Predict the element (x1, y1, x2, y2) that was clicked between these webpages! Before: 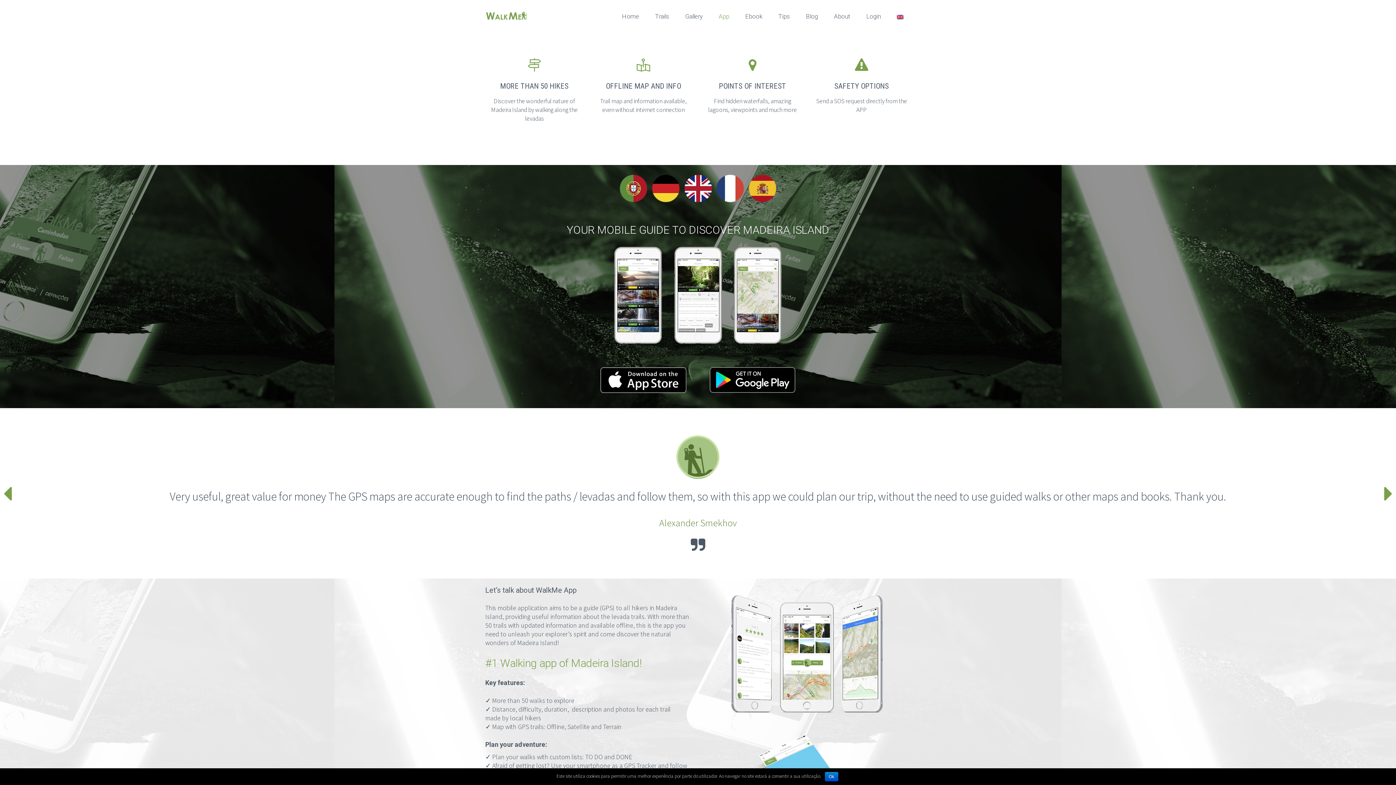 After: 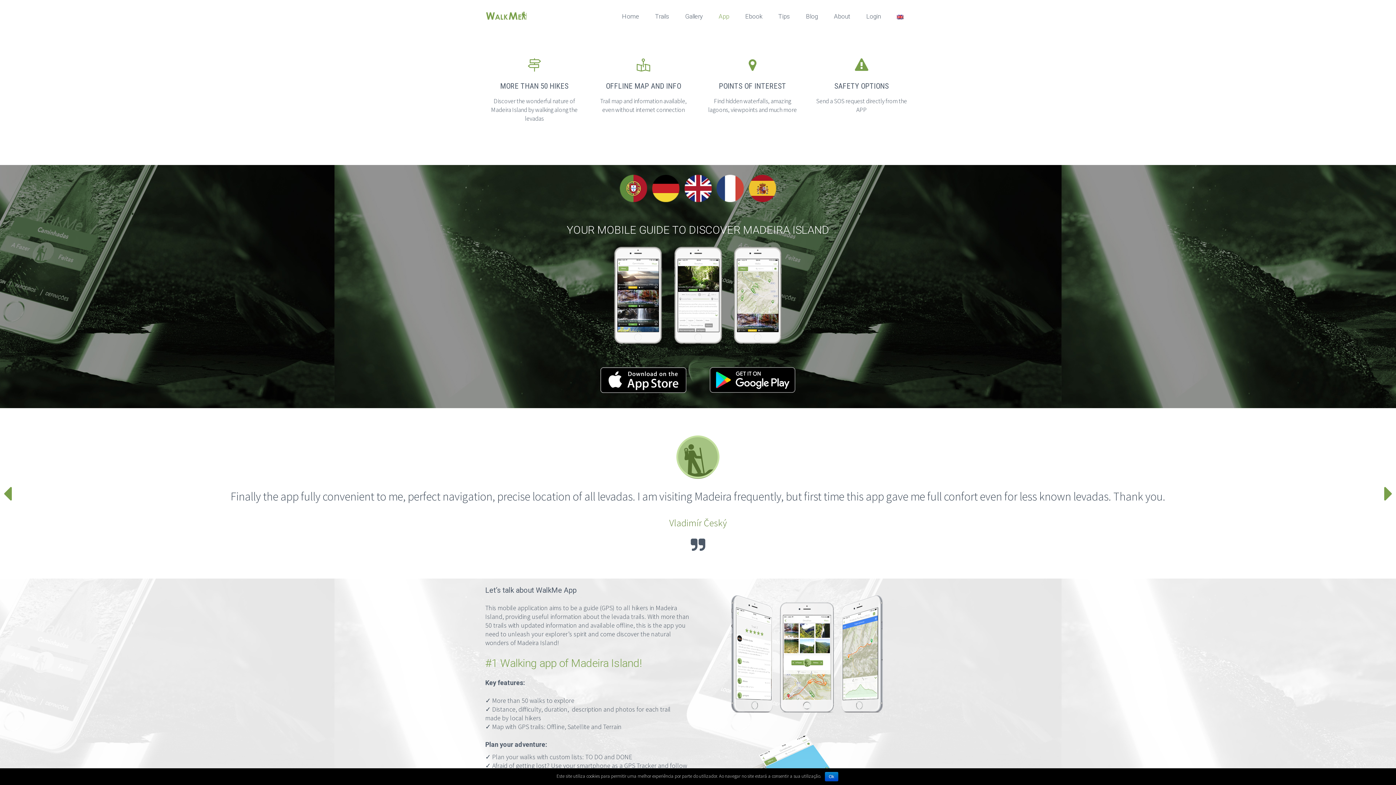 Action: bbox: (594, 361, 692, 399)